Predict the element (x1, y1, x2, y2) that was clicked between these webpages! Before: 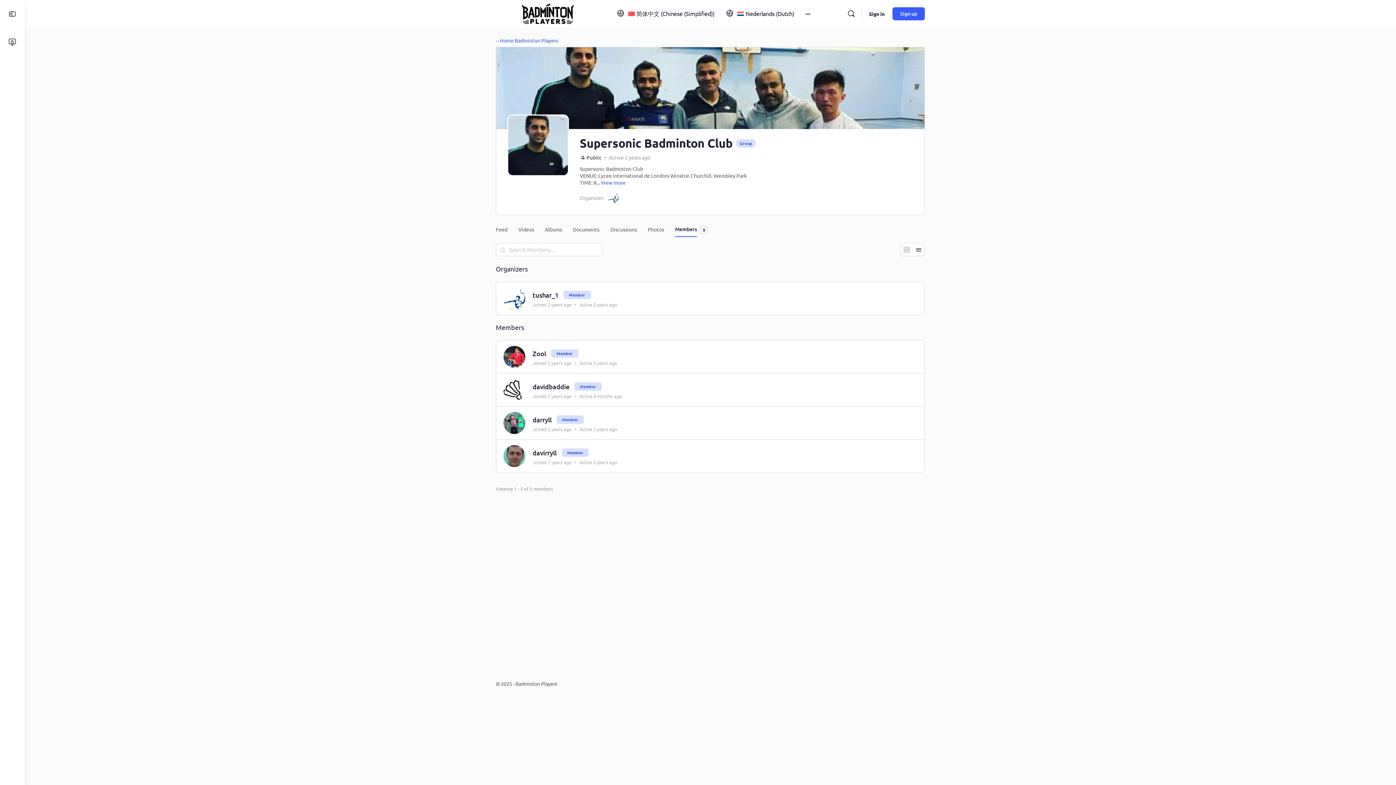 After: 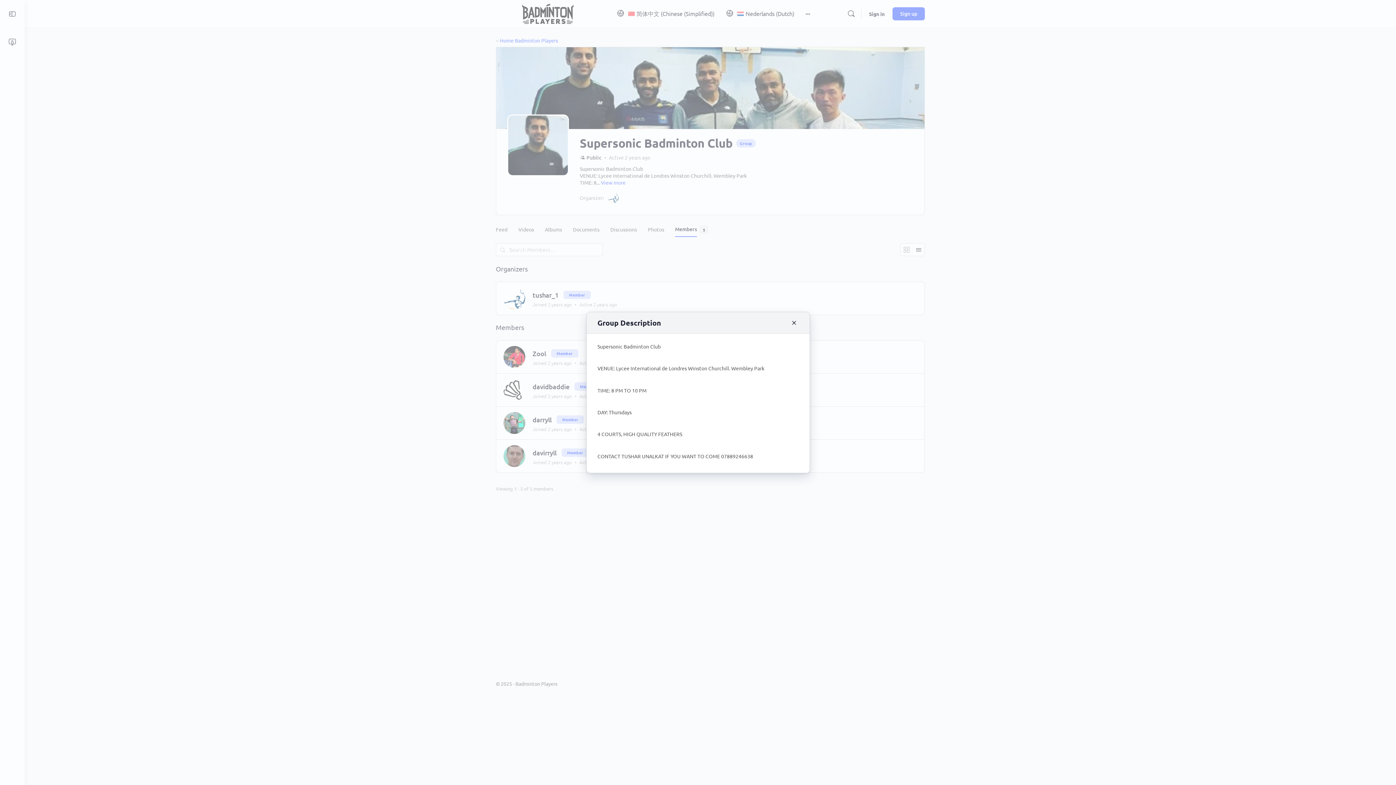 Action: label: View more bbox: (601, 179, 625, 186)